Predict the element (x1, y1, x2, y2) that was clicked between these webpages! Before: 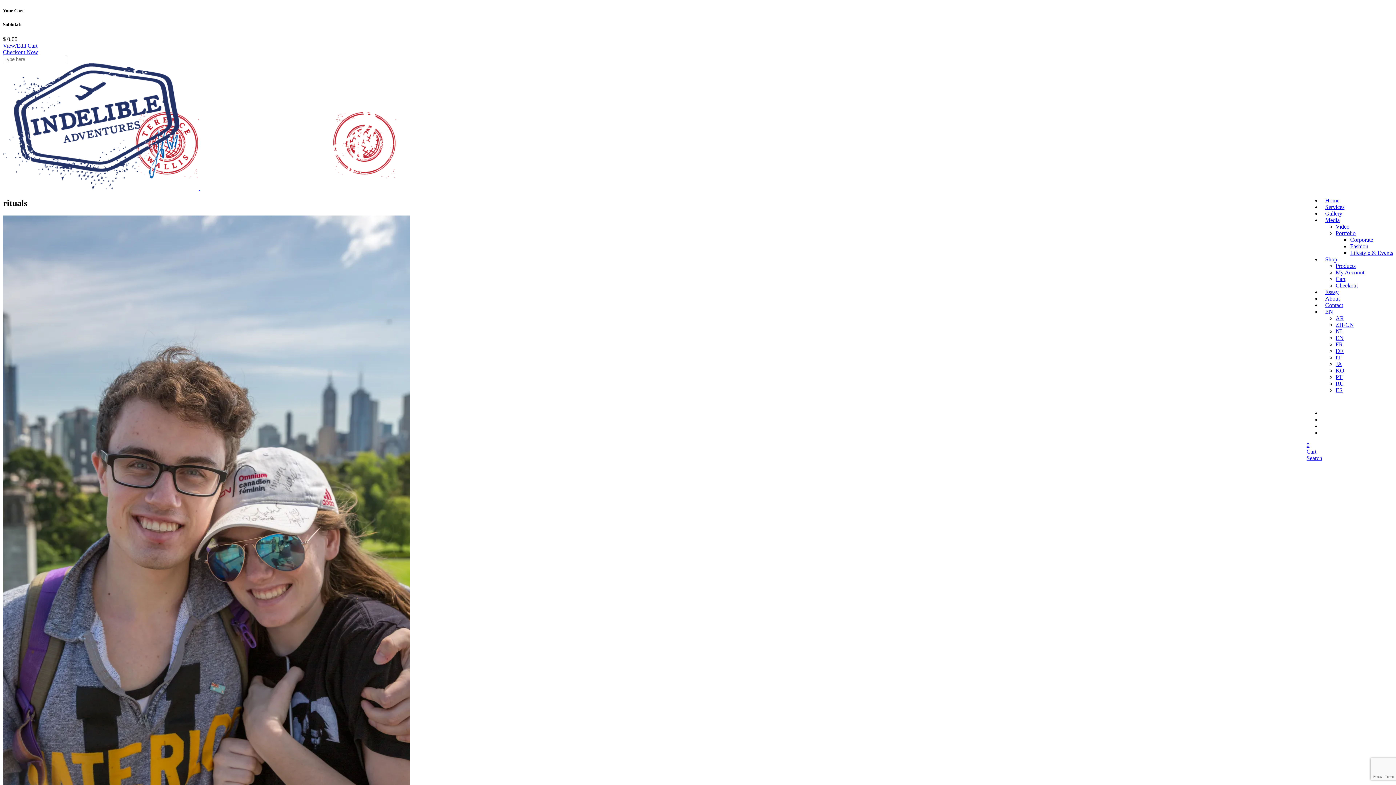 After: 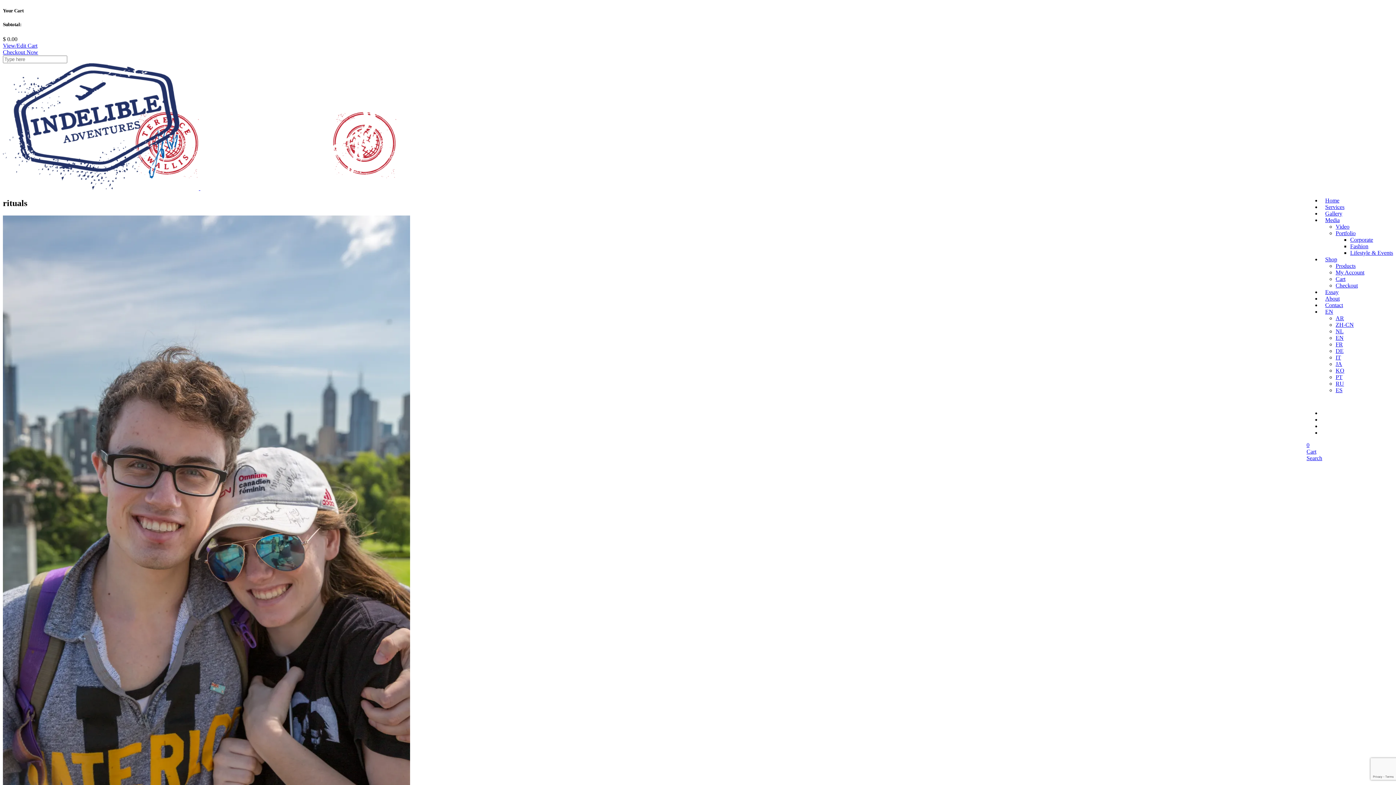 Action: label: NL bbox: (1336, 328, 1344, 334)